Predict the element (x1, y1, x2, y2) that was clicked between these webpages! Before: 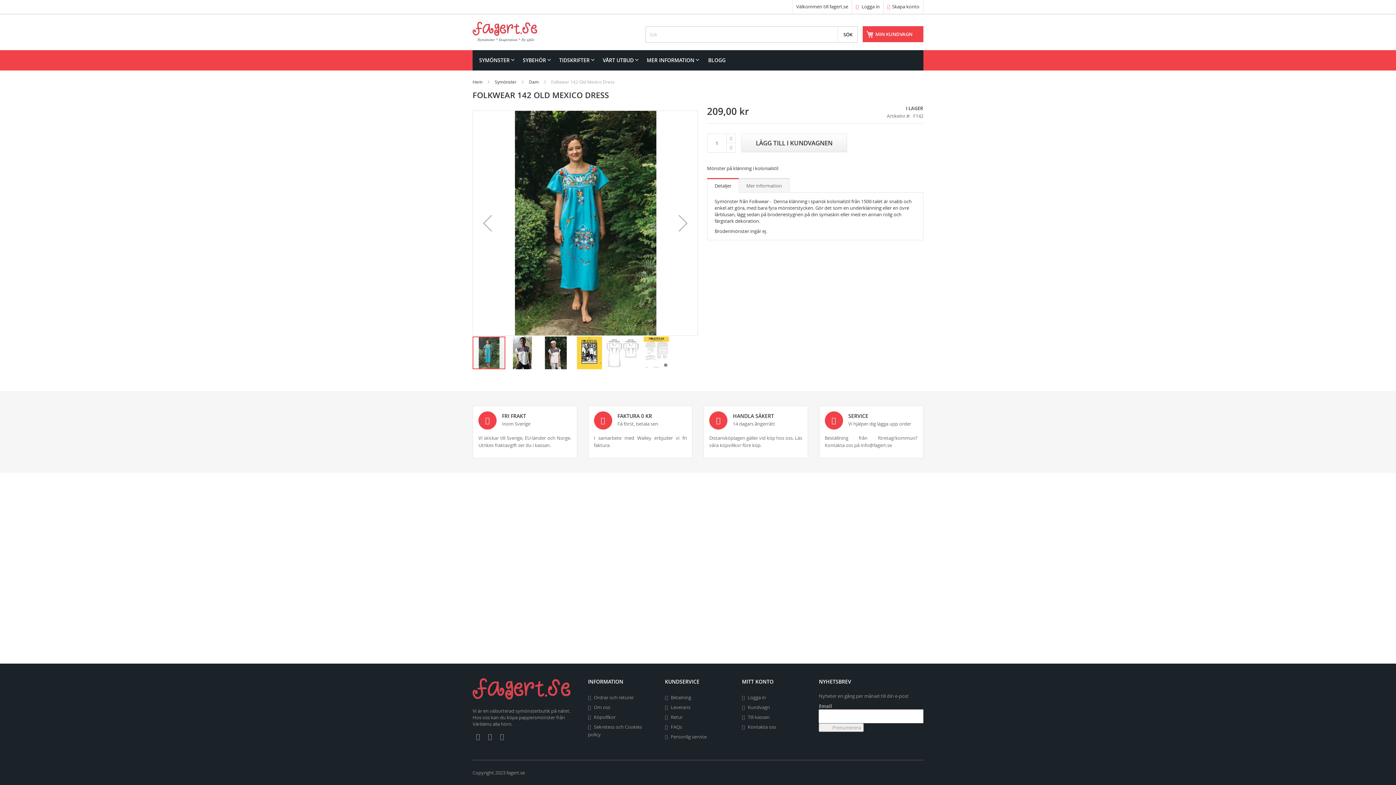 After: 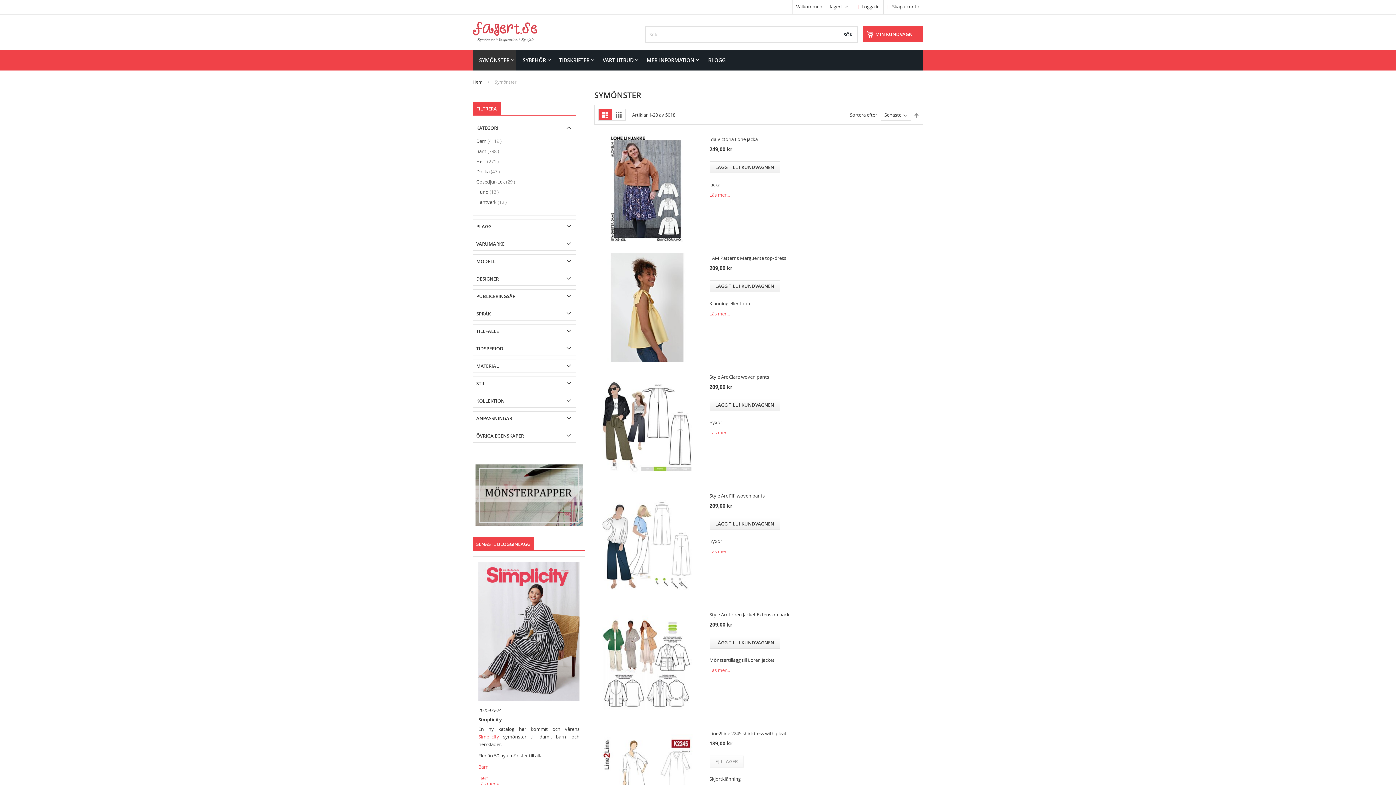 Action: bbox: (472, 50, 516, 70) label: SYMÖNSTER